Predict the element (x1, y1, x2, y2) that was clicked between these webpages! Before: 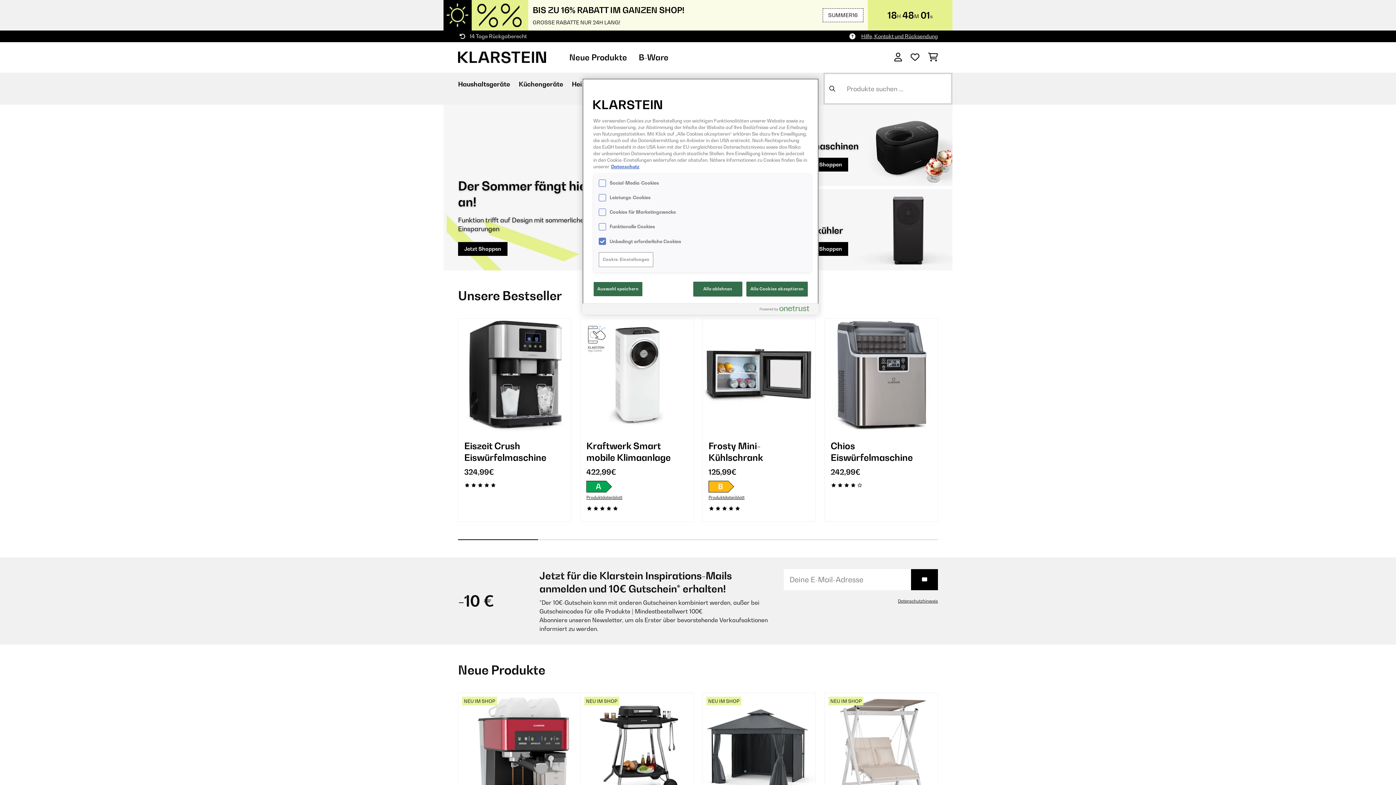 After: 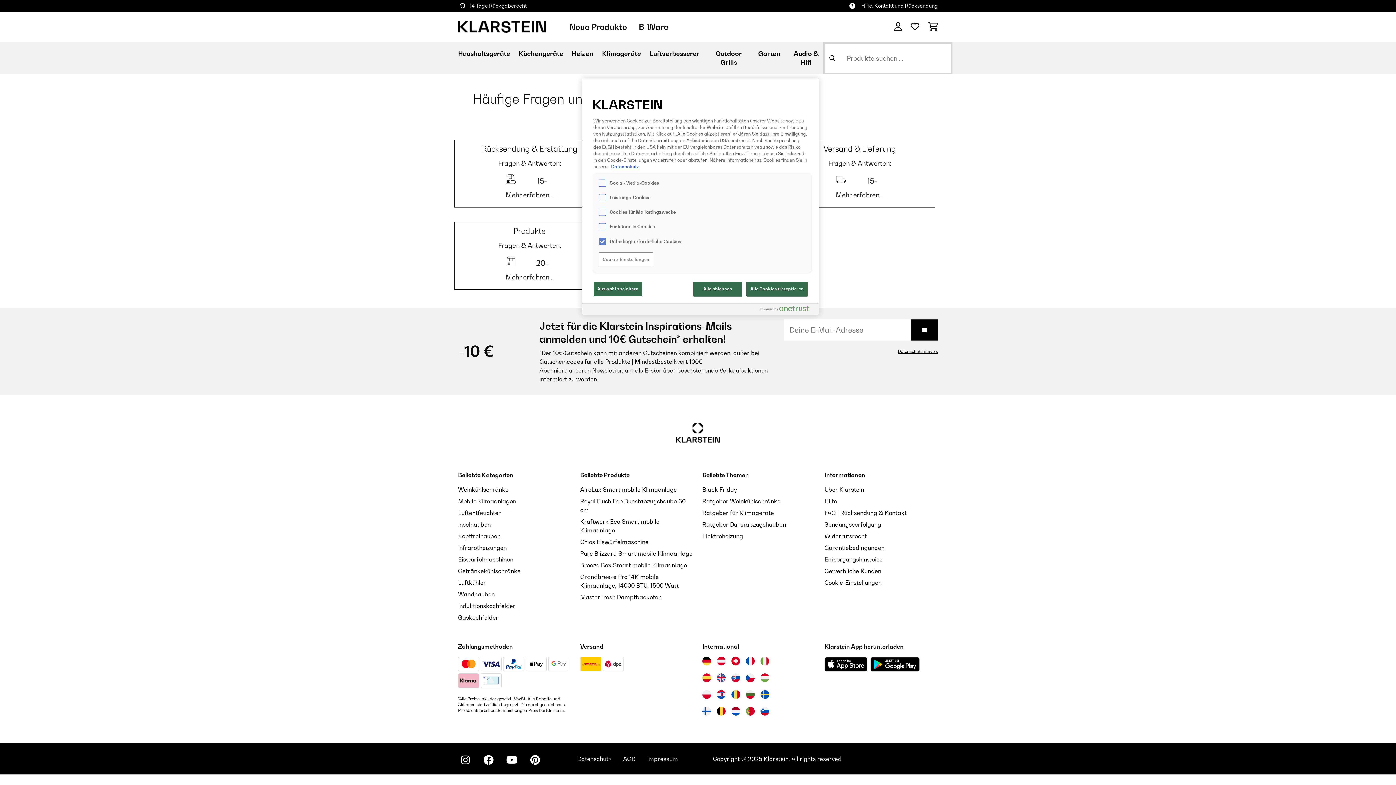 Action: label: Hilfe, Kontakt und Rücksendung bbox: (861, 32, 938, 40)